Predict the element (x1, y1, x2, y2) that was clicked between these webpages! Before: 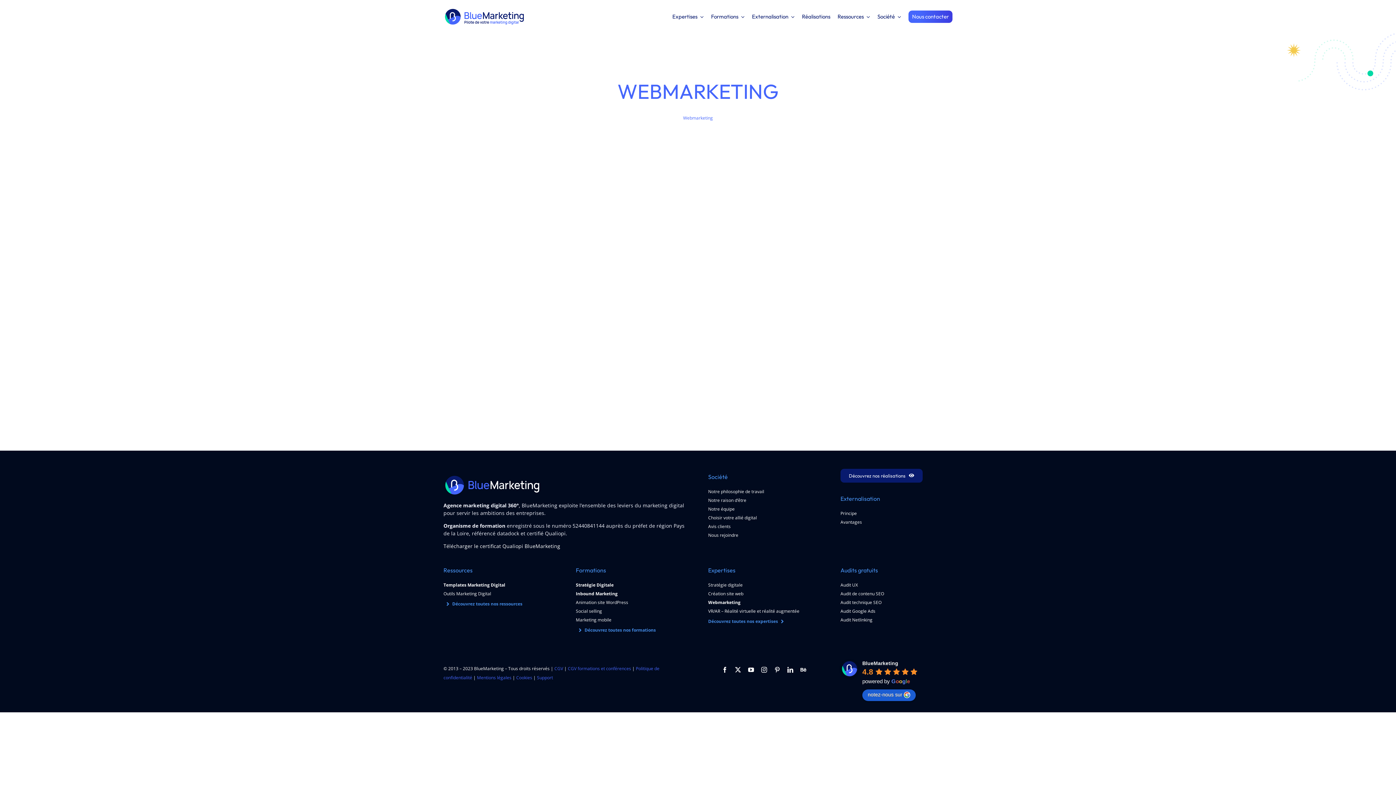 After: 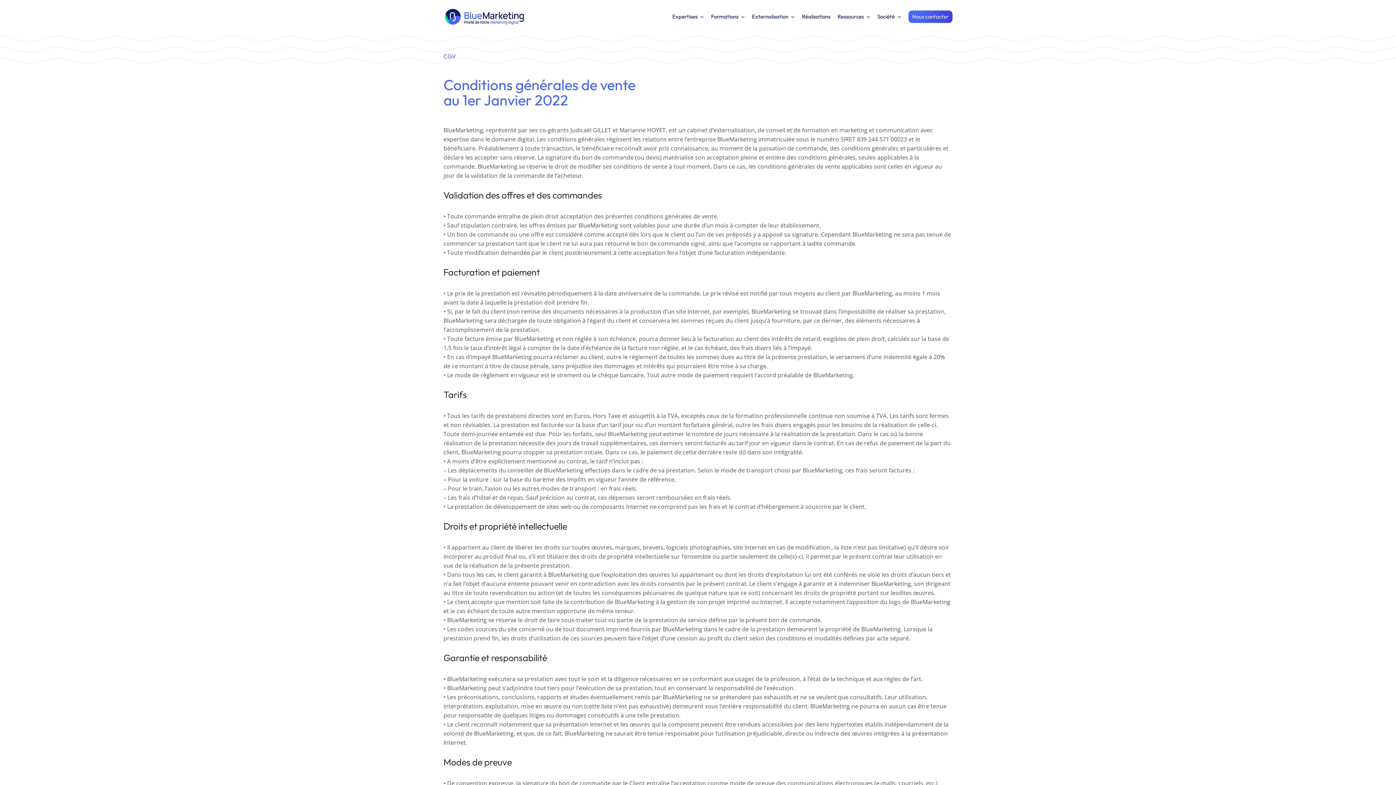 Action: label: CGV bbox: (554, 665, 563, 671)